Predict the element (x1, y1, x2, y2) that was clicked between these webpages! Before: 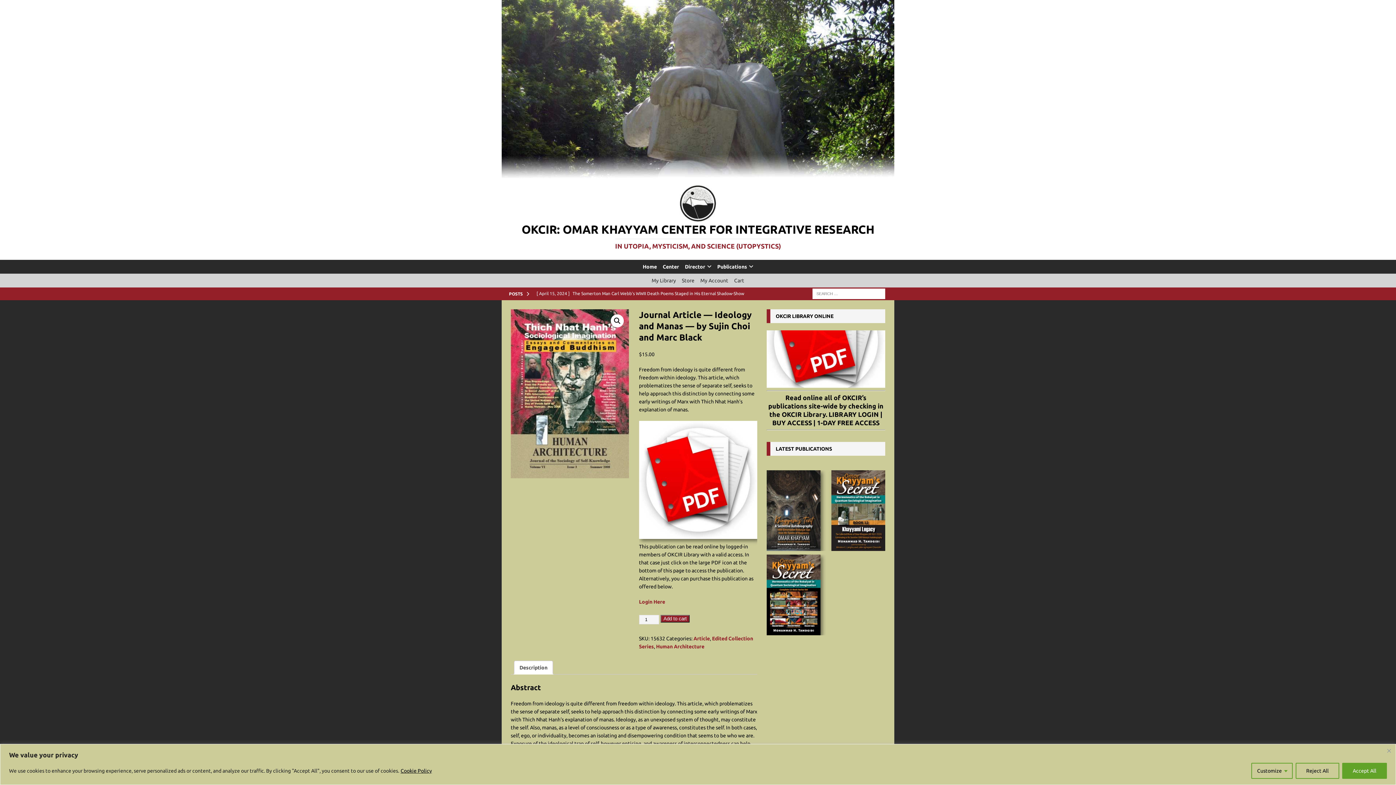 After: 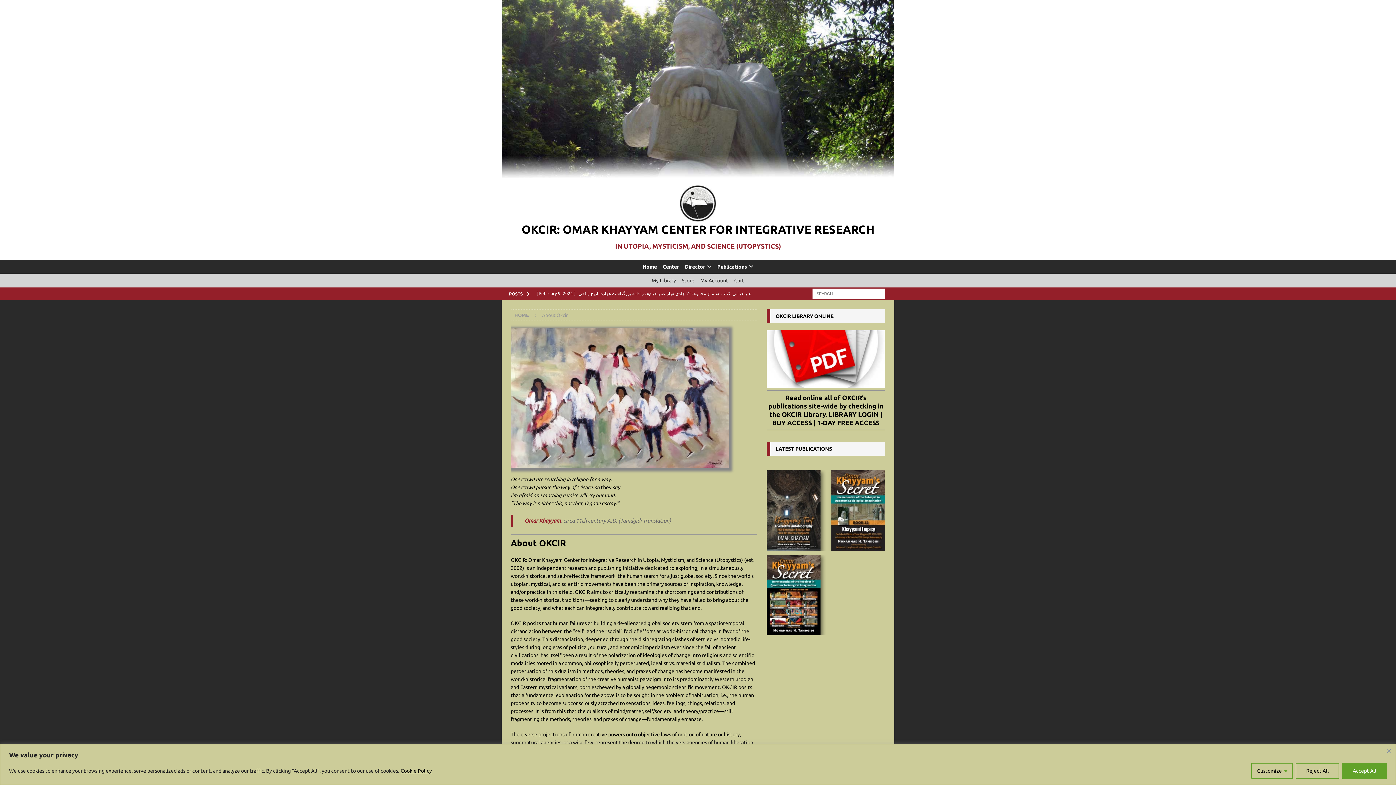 Action: label: Center bbox: (660, 260, 682, 273)